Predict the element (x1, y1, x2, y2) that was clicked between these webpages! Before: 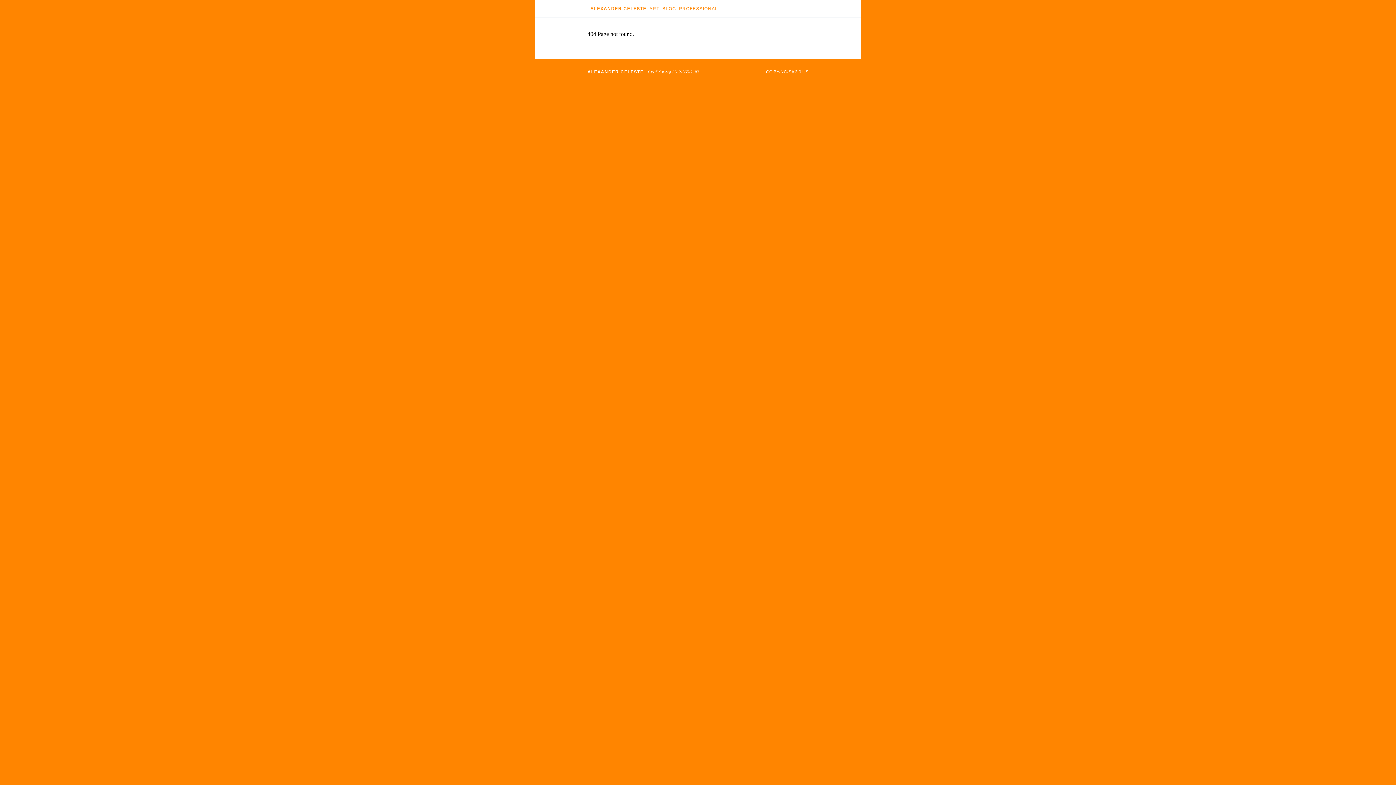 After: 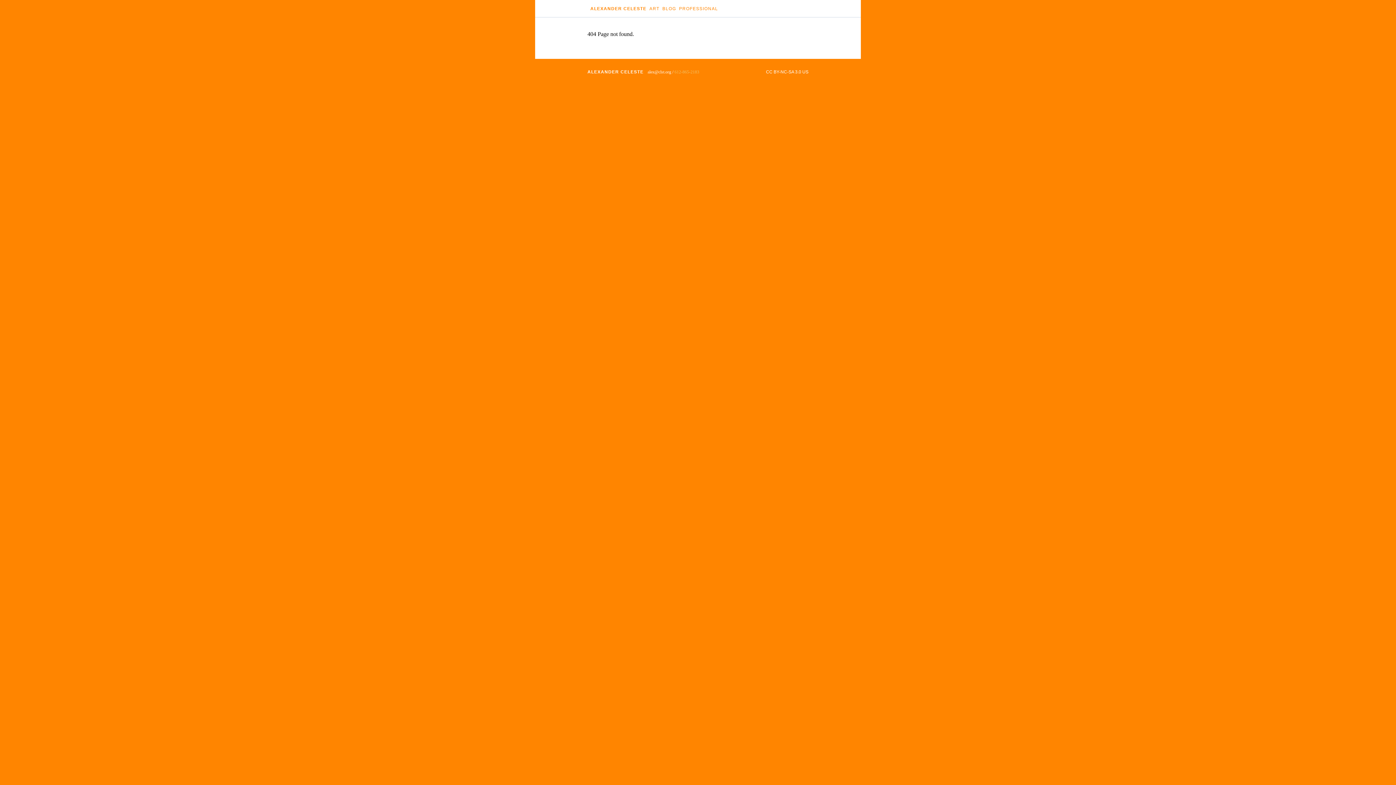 Action: label: 612-865-2183 bbox: (674, 69, 699, 74)